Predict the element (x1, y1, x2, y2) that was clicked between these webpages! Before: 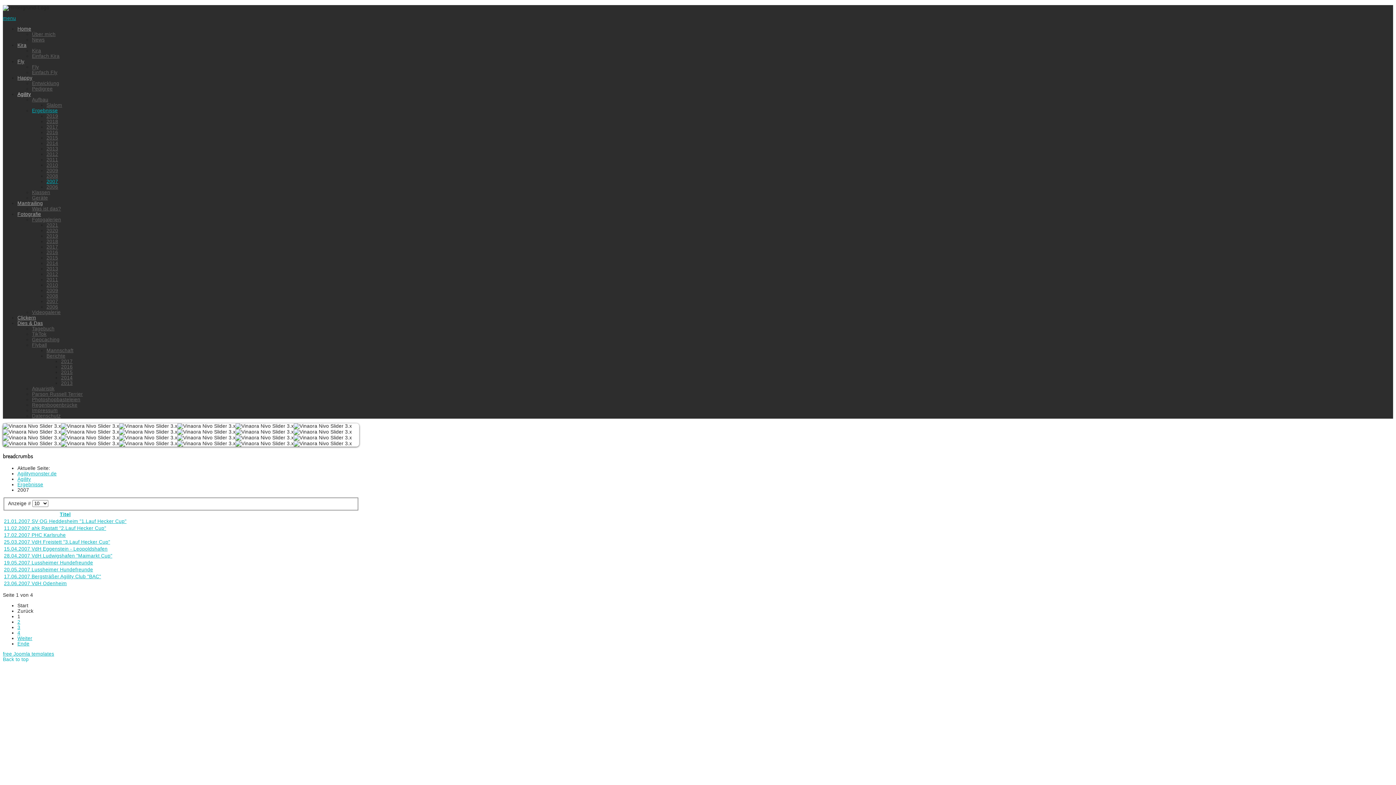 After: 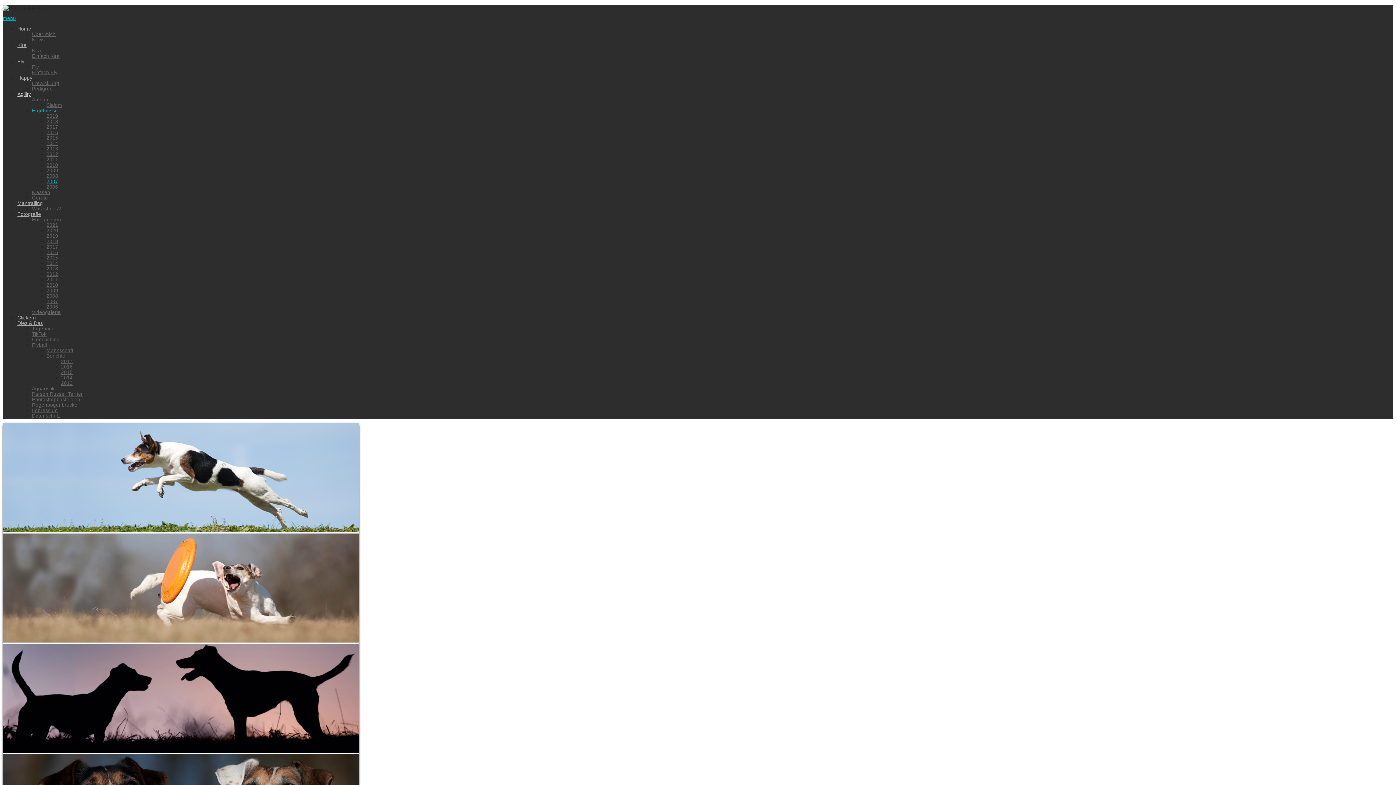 Action: bbox: (4, 581, 66, 586) label: 23.06.2007 VdH Odenheim